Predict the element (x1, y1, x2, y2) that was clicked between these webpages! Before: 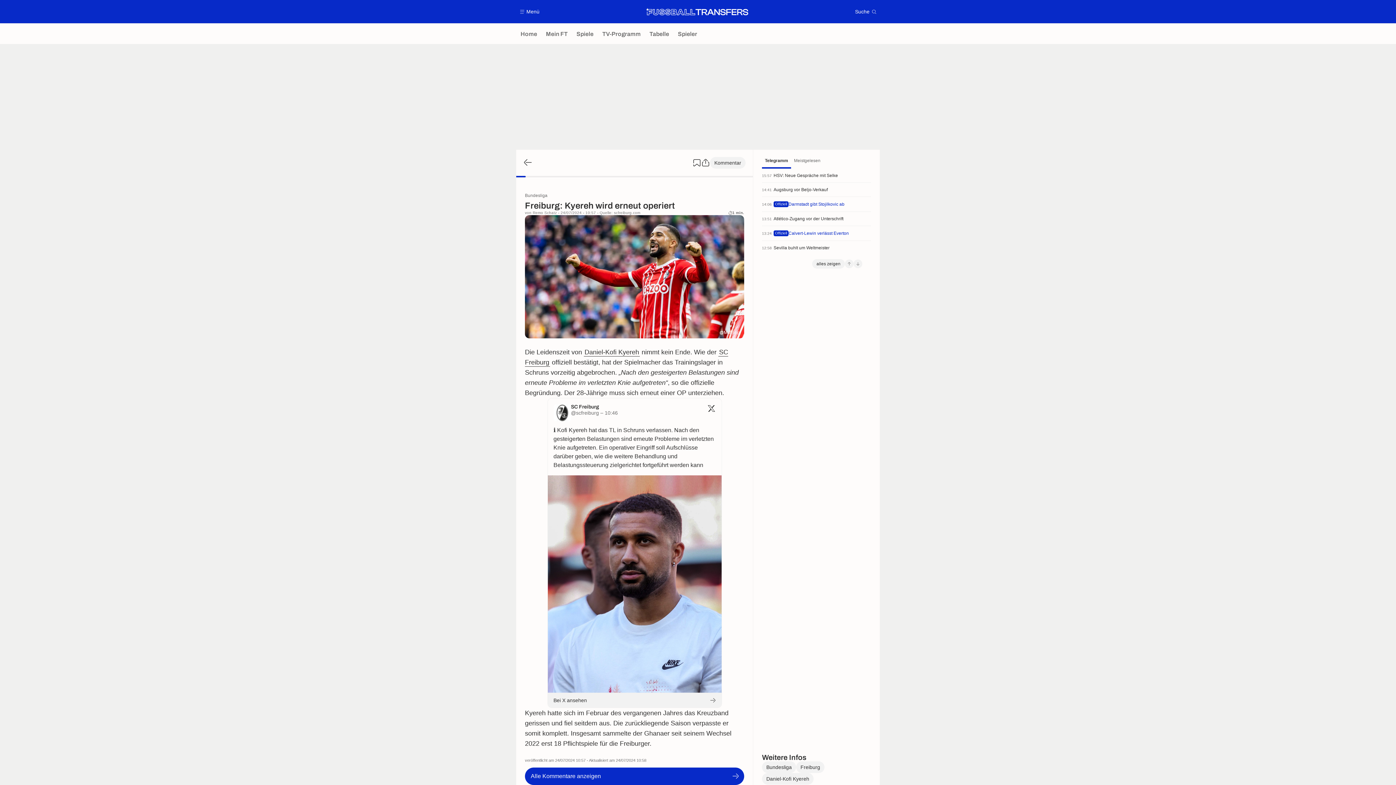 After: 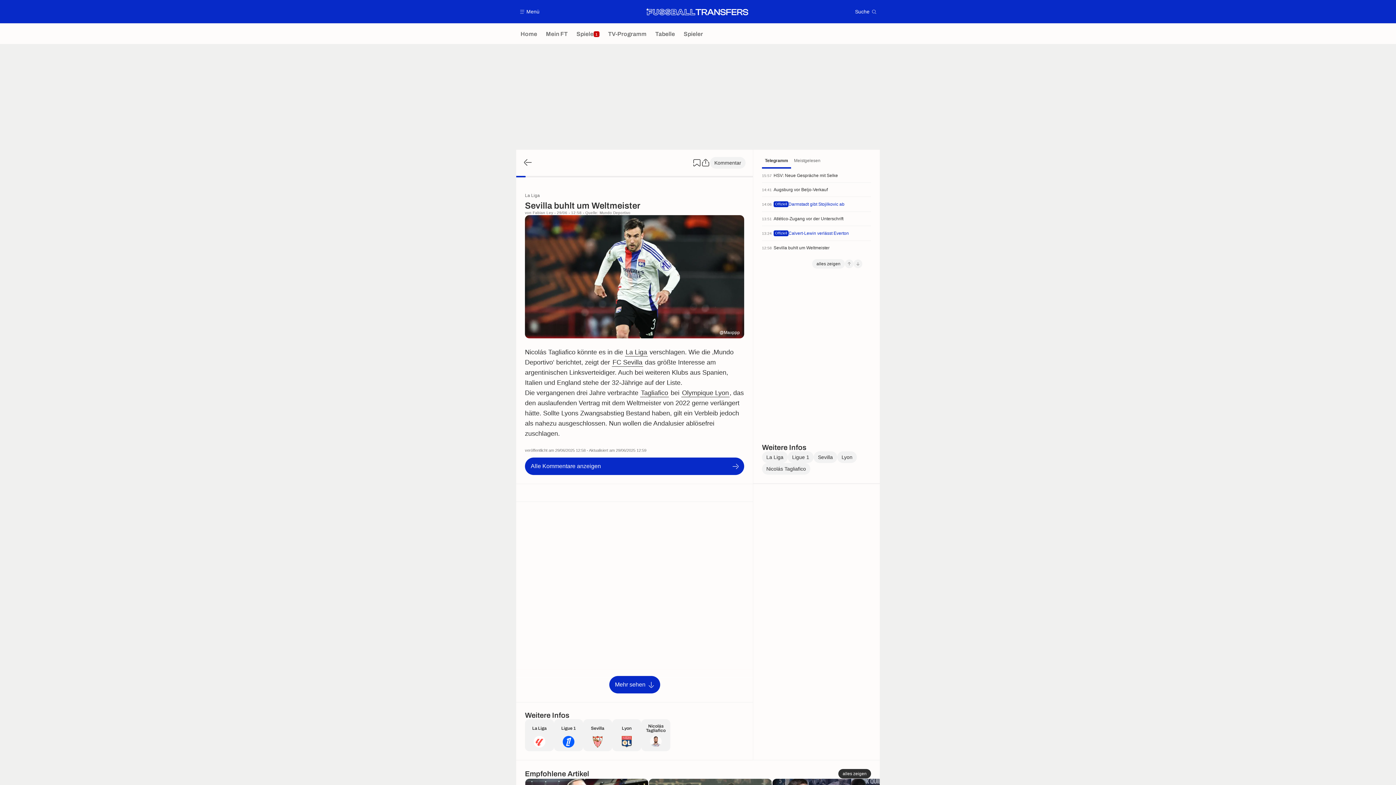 Action: bbox: (762, 241, 829, 254) label: 12:58
Sevilla buhlt um Weltmeister